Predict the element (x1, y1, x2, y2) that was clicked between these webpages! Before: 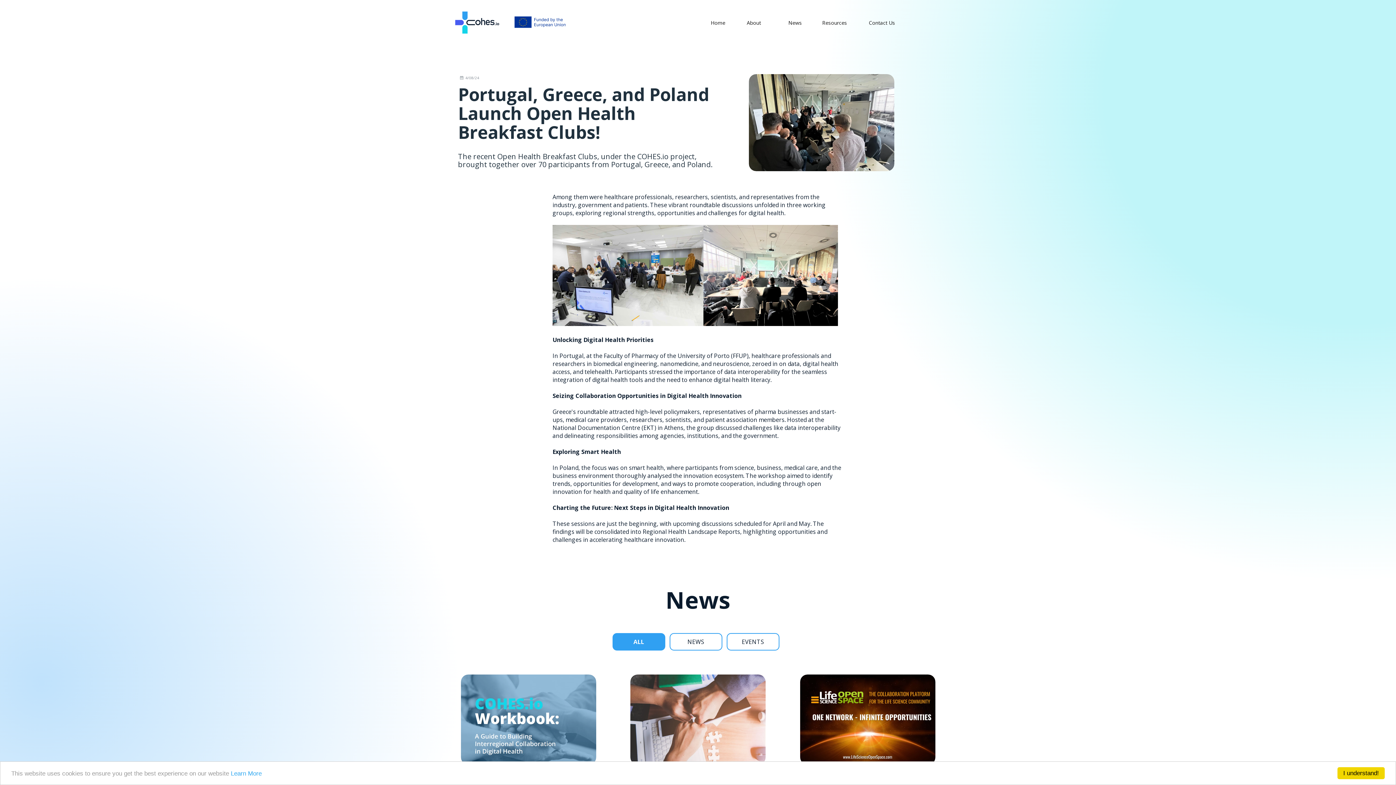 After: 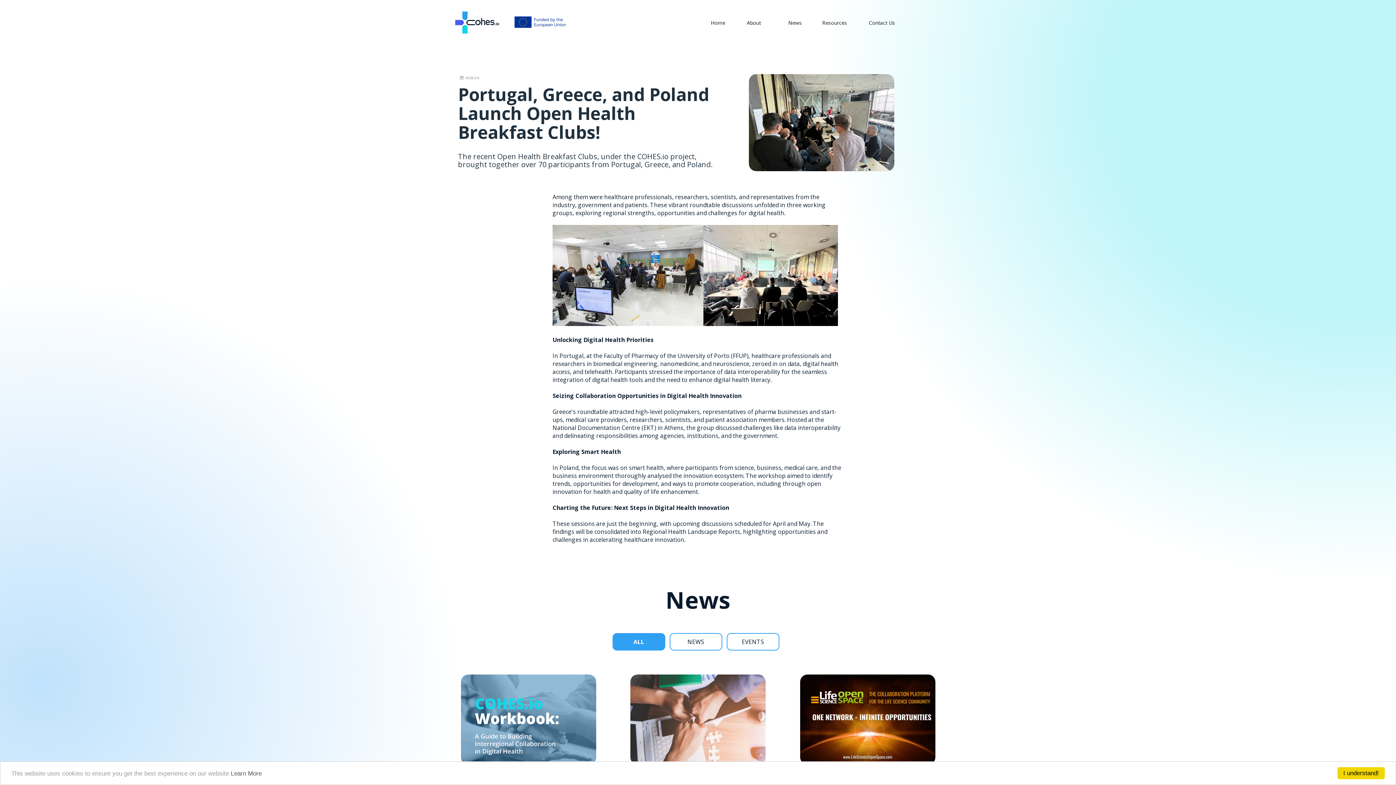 Action: label: Learn More bbox: (230, 770, 261, 777)